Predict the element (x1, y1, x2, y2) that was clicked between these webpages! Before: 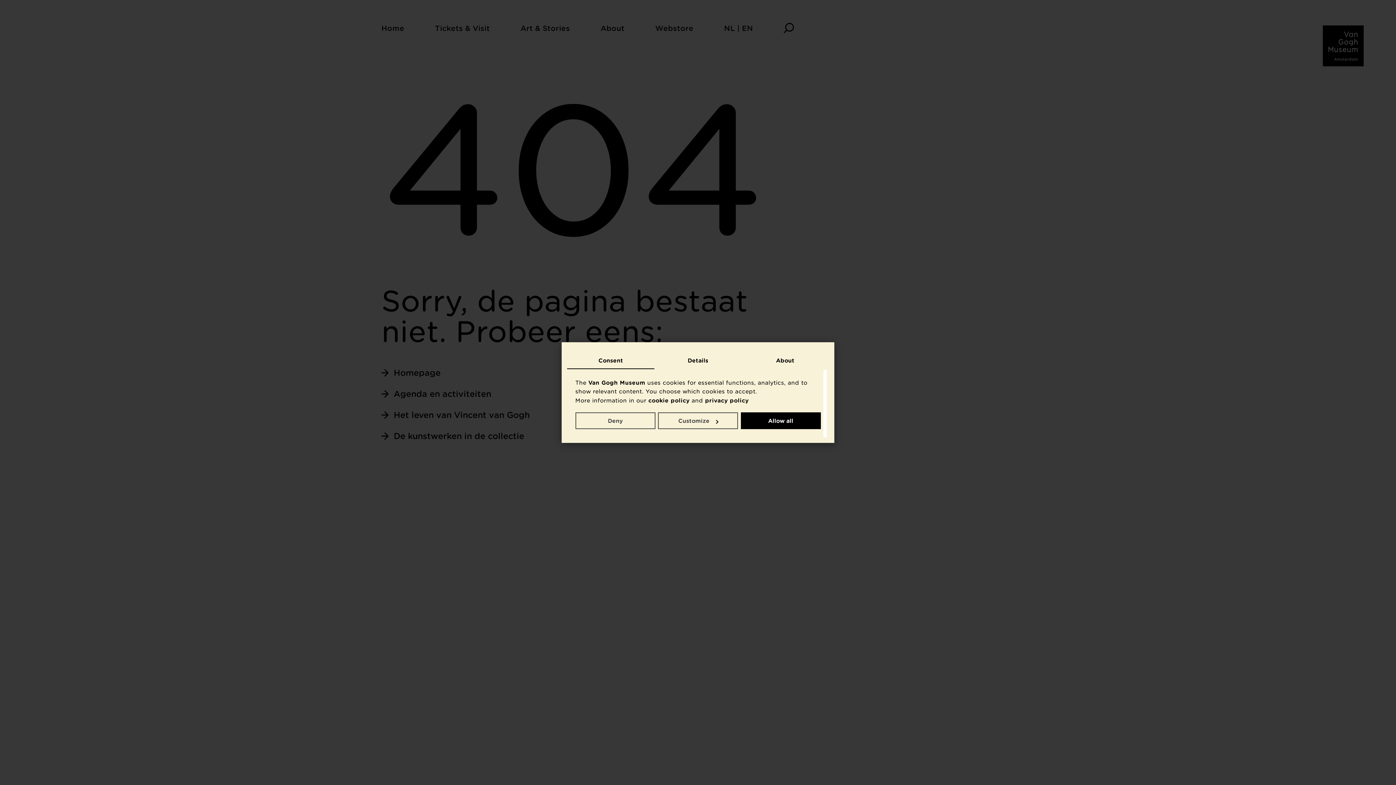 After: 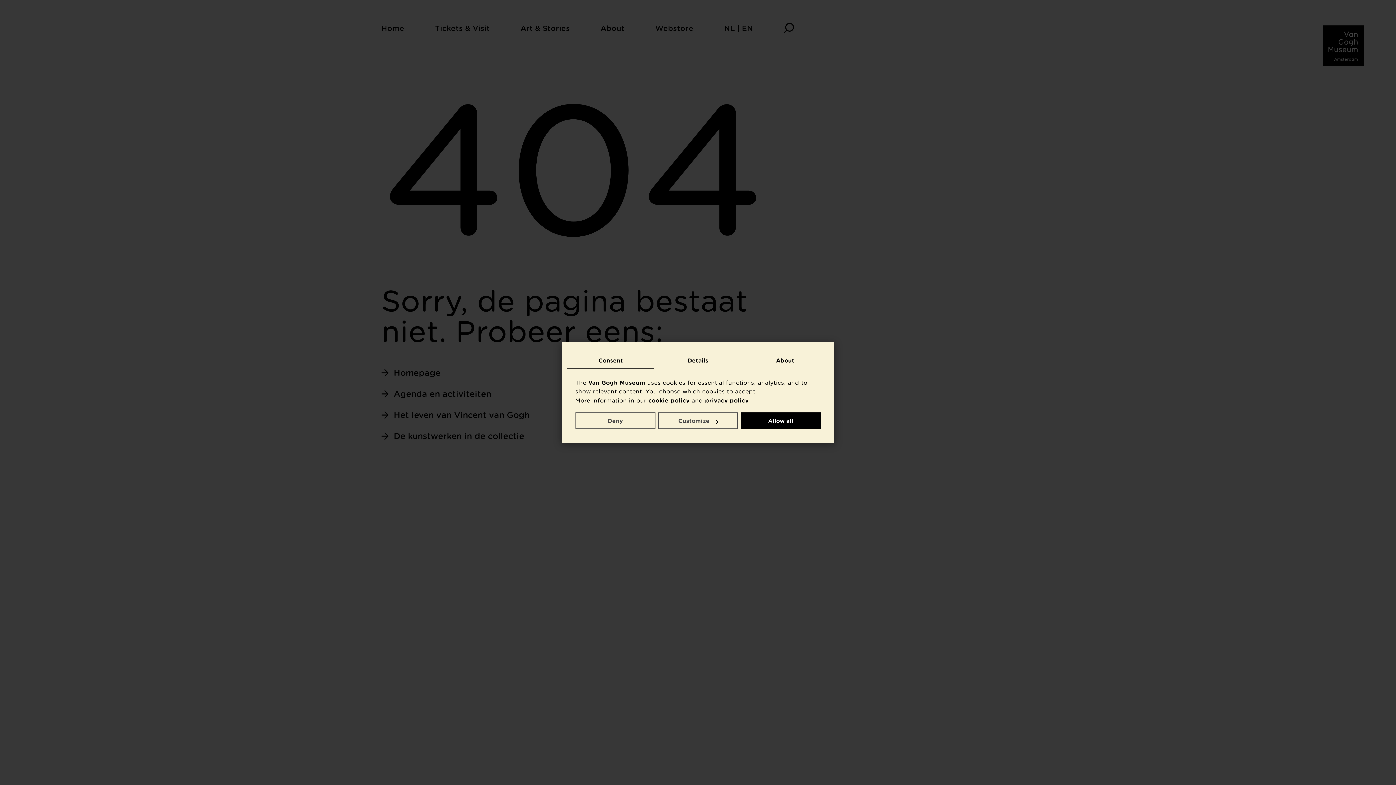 Action: label: cookie policy bbox: (648, 397, 689, 403)